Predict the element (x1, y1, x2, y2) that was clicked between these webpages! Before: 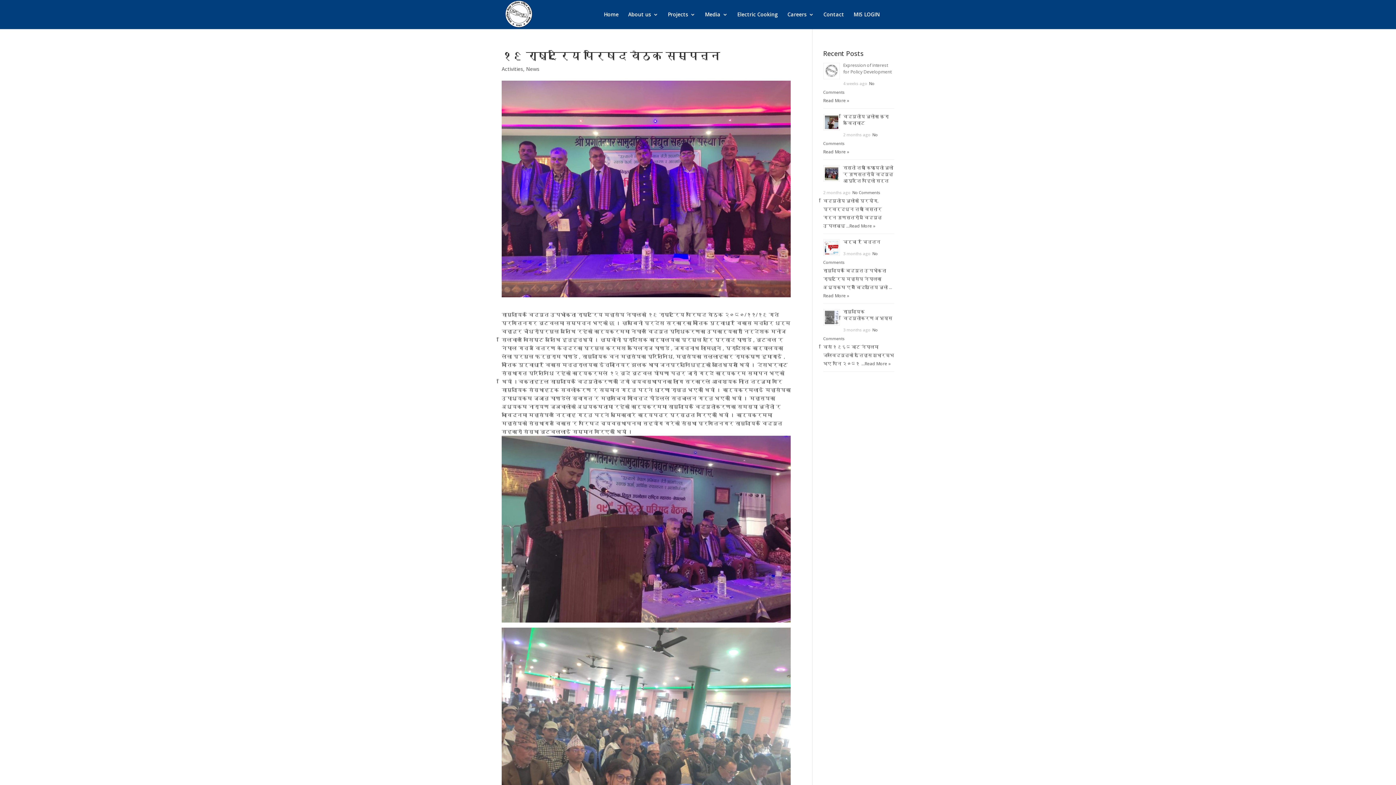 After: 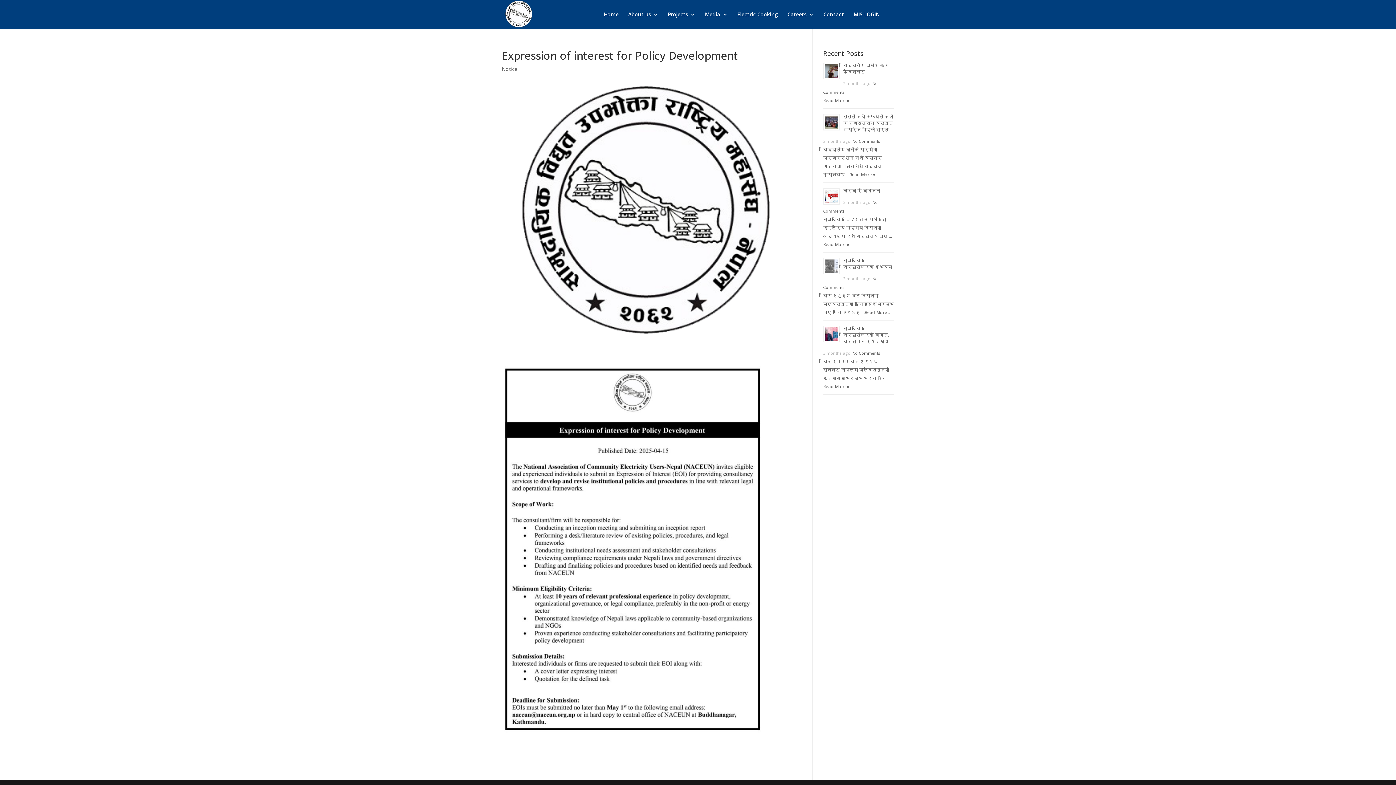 Action: label: Expression of interest for Policy Development bbox: (843, 62, 891, 74)